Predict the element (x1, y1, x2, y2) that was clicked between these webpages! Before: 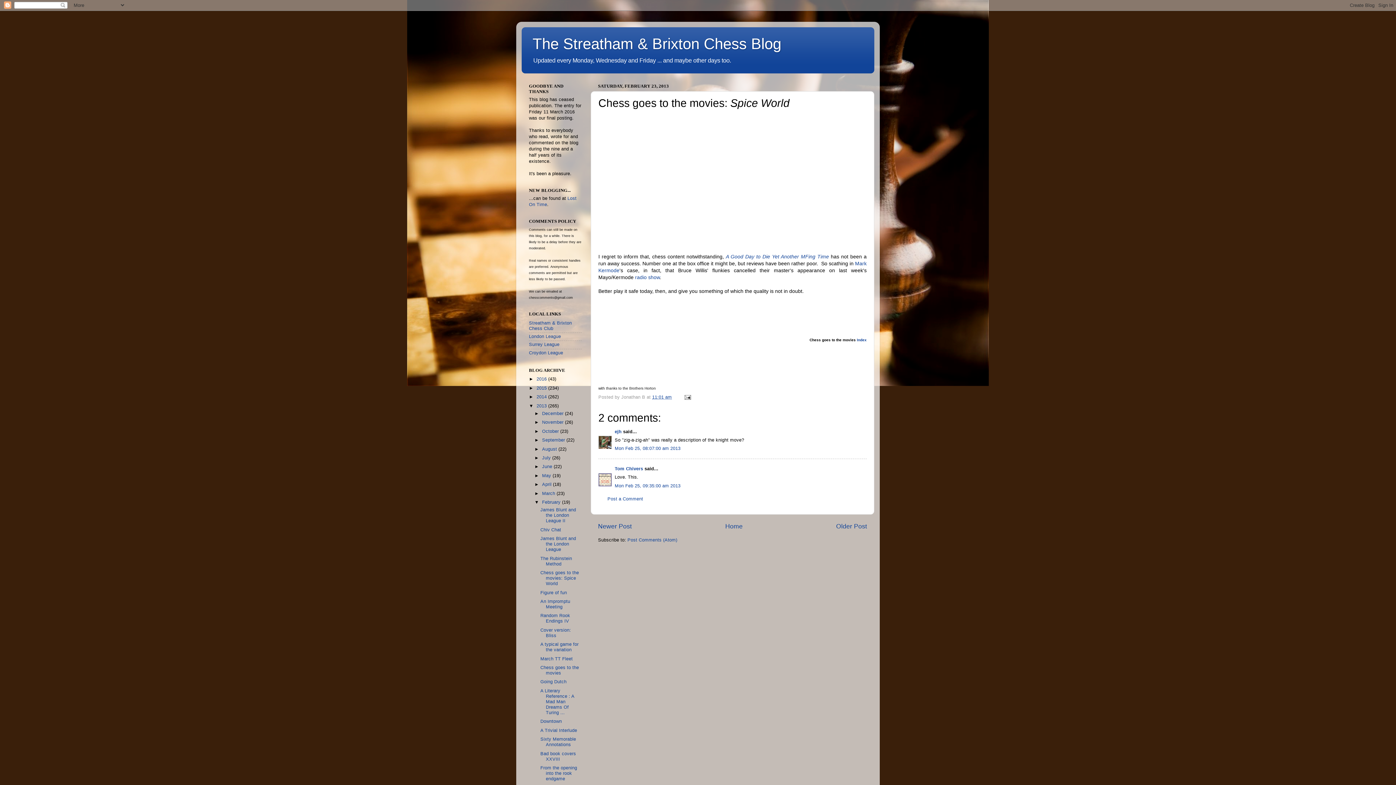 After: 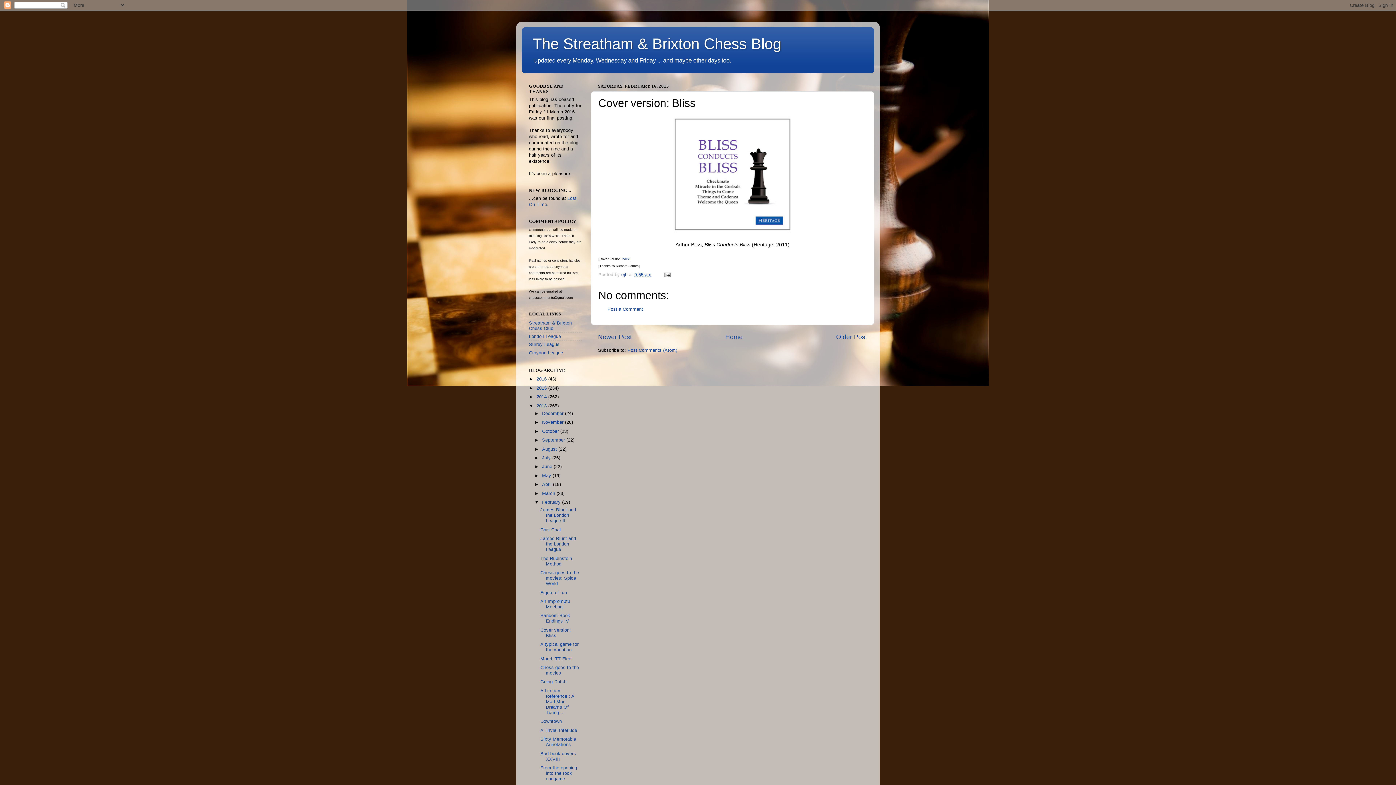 Action: label: Cover version: Bliss bbox: (540, 627, 571, 638)